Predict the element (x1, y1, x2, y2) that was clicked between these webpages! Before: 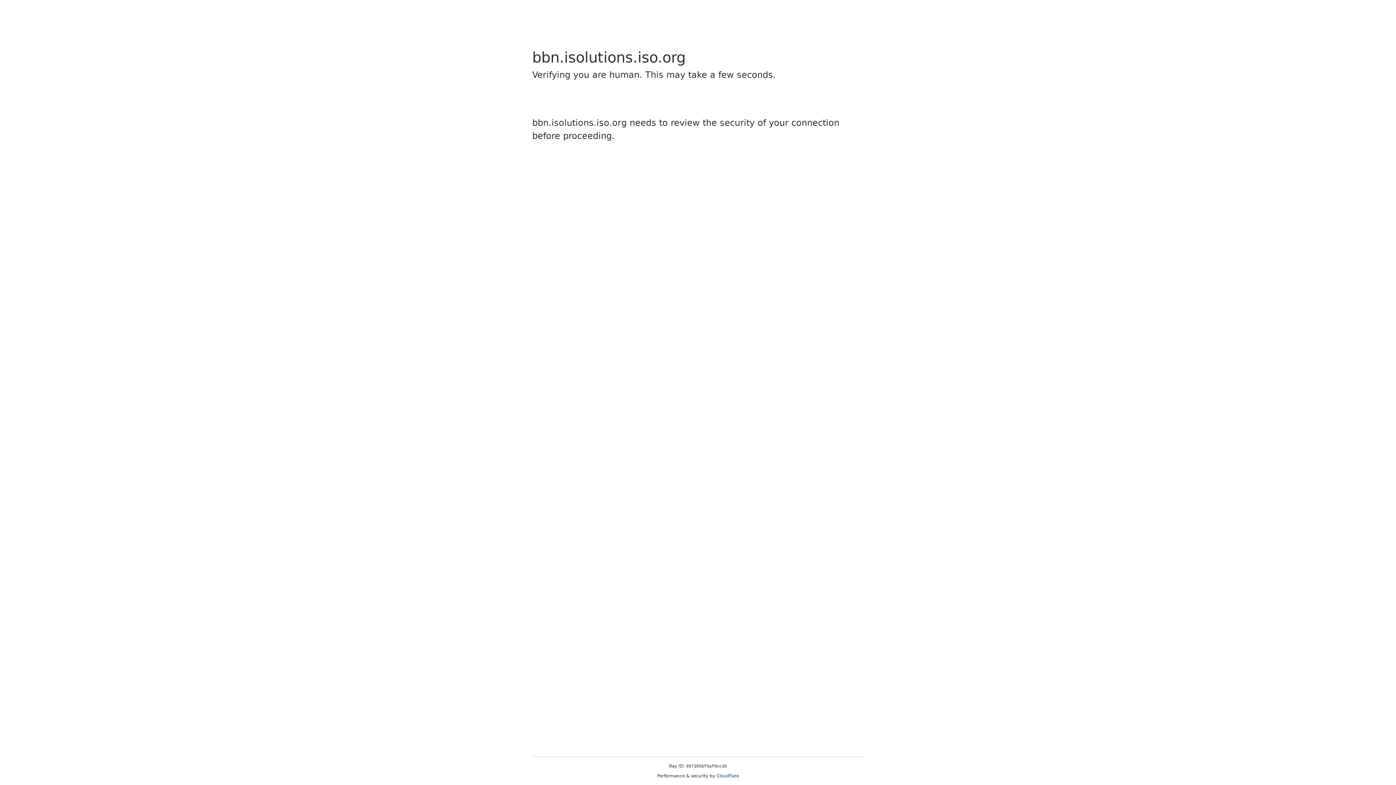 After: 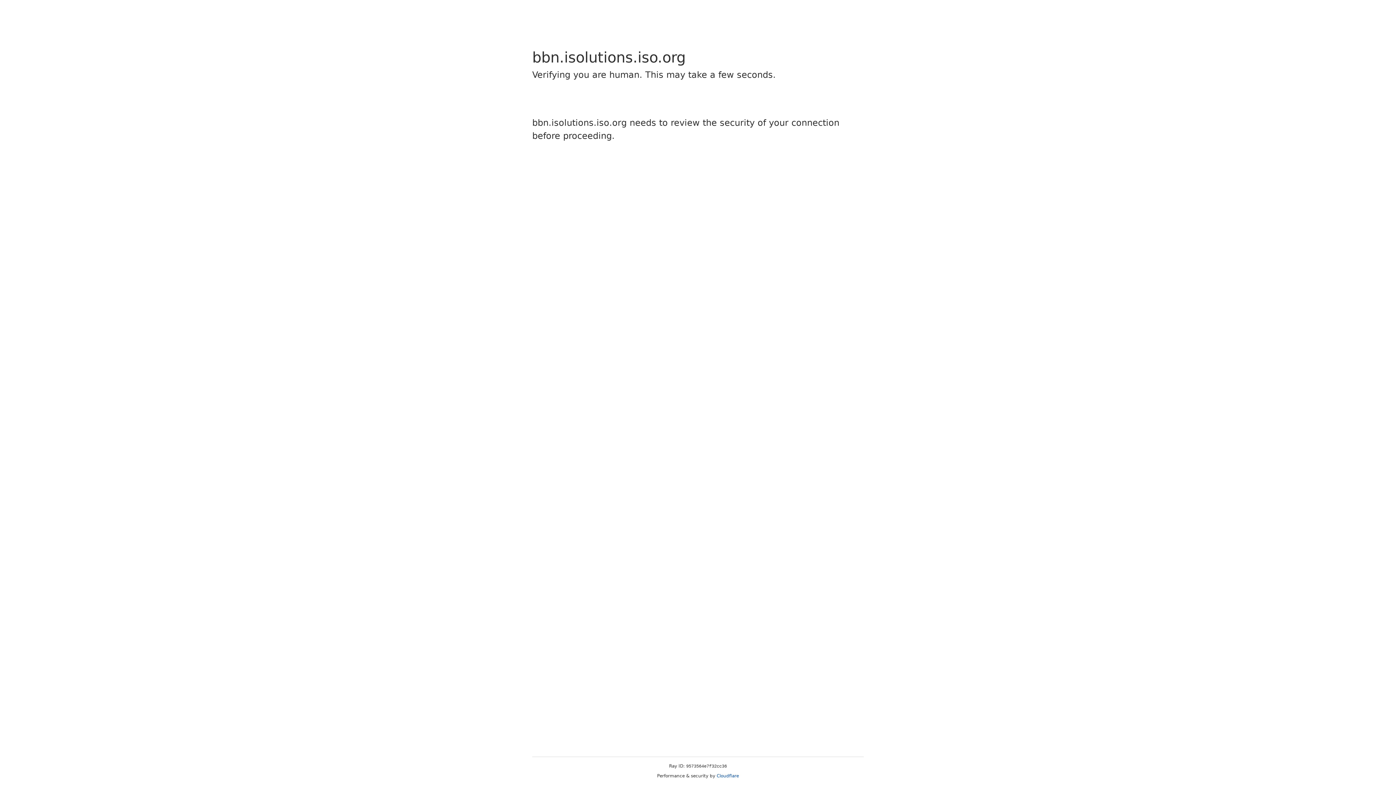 Action: bbox: (716, 773, 739, 778) label: Cloudflare